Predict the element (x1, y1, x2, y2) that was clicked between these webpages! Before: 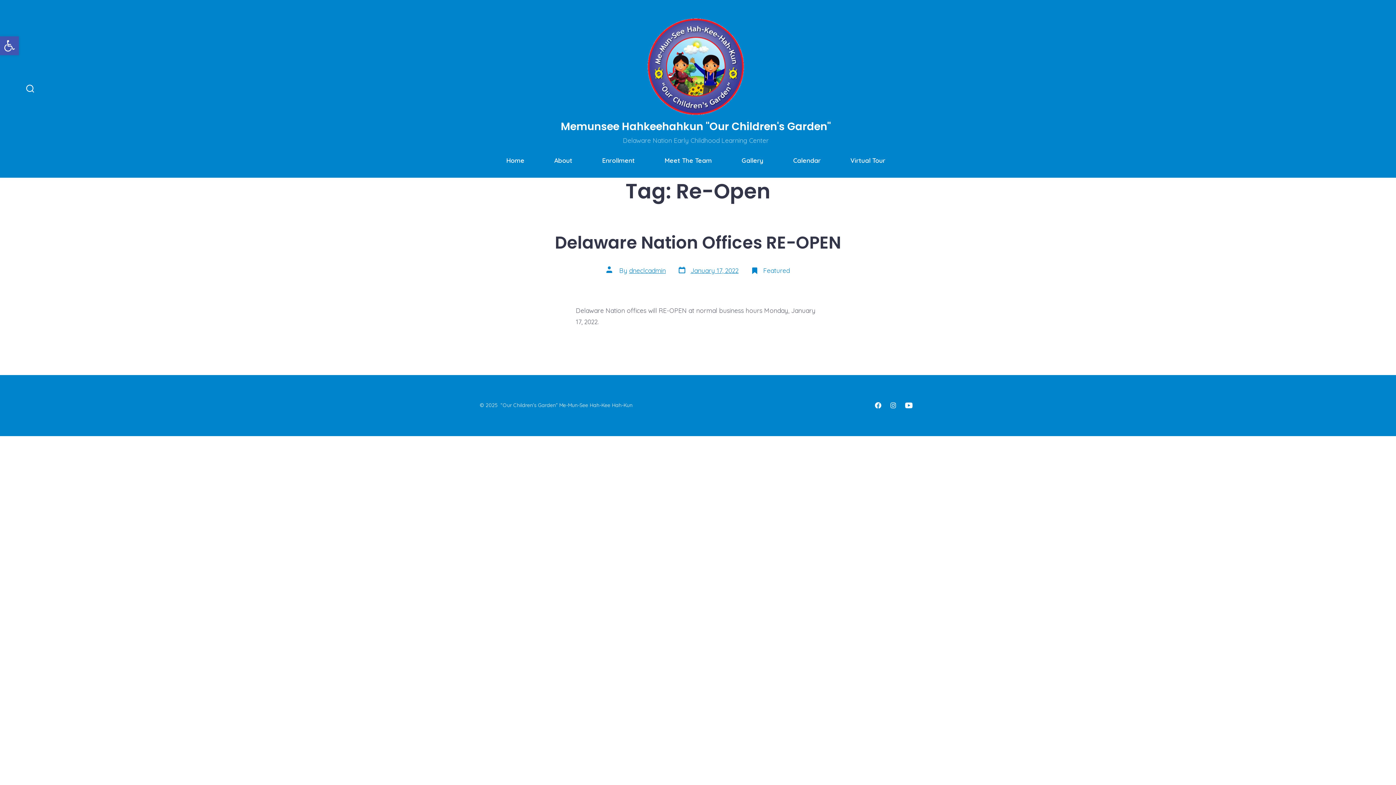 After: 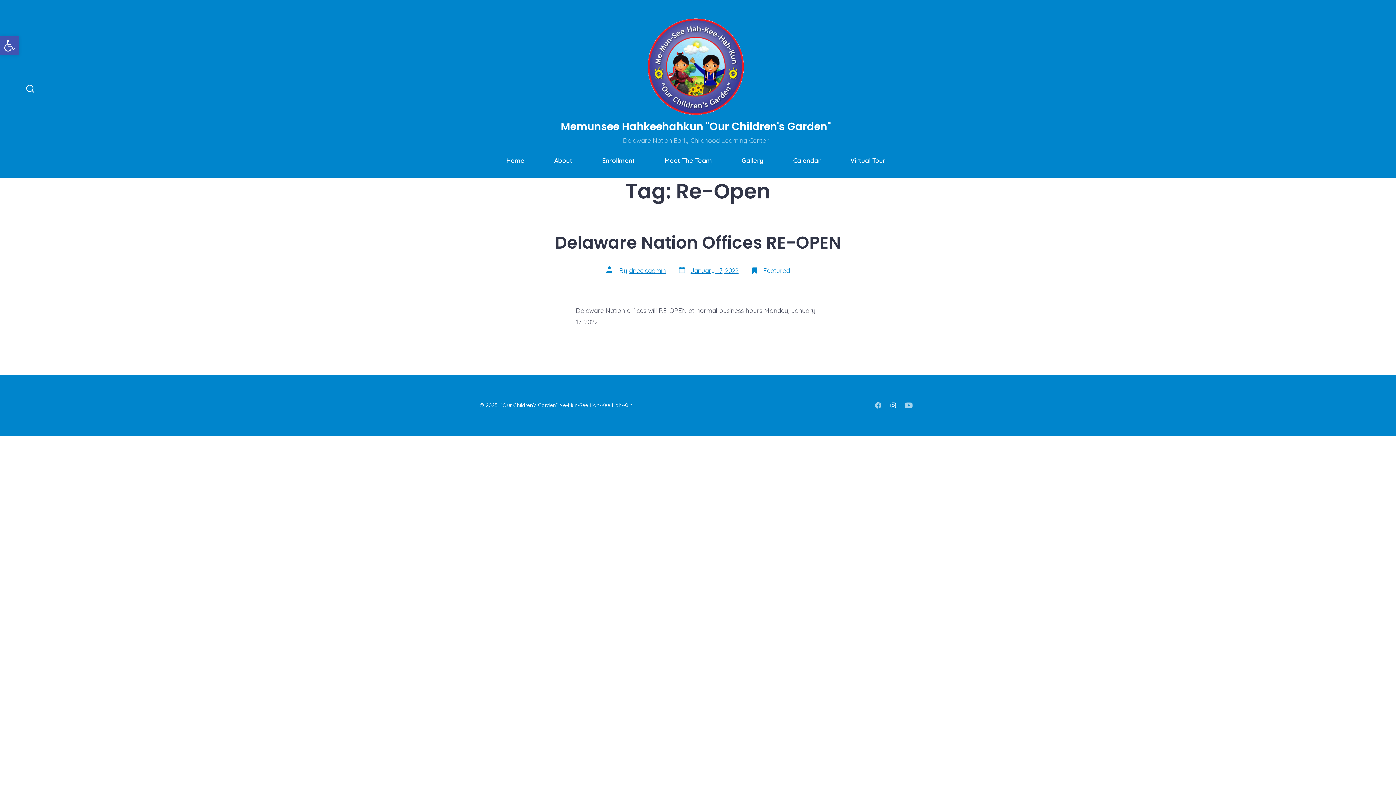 Action: bbox: (886, 399, 900, 412) label: Open Instagram in a new tab